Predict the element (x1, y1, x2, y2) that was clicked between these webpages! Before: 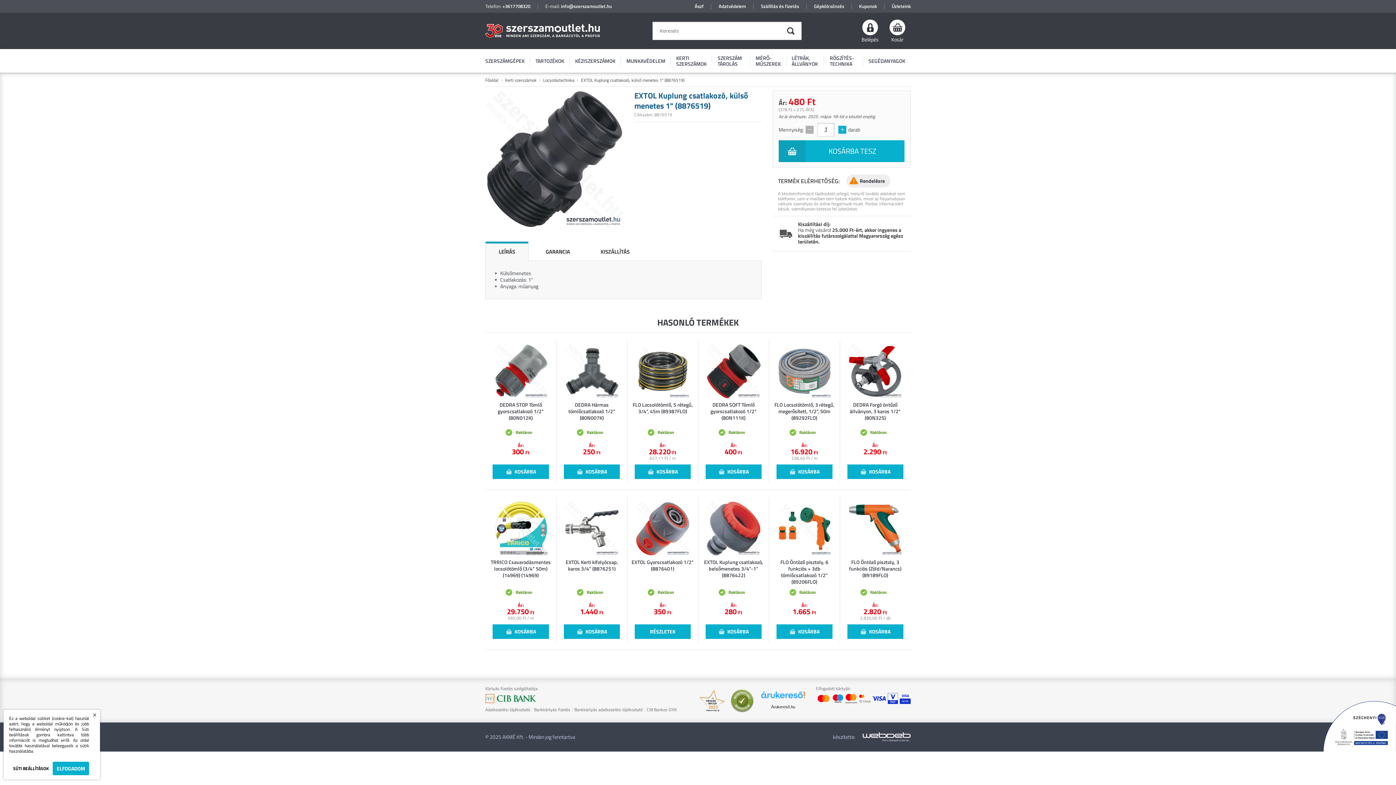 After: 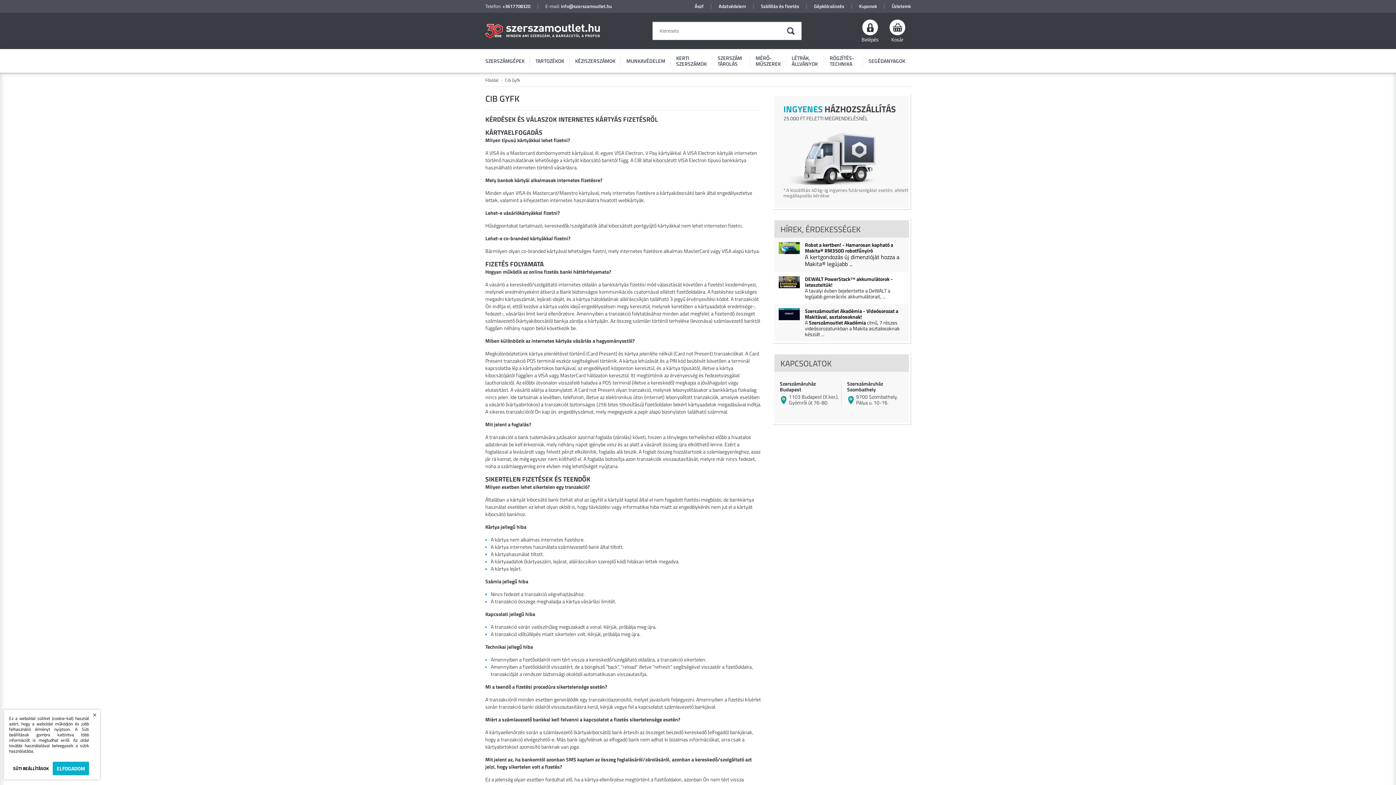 Action: bbox: (645, 708, 677, 712) label: CIB Bankos GYIK